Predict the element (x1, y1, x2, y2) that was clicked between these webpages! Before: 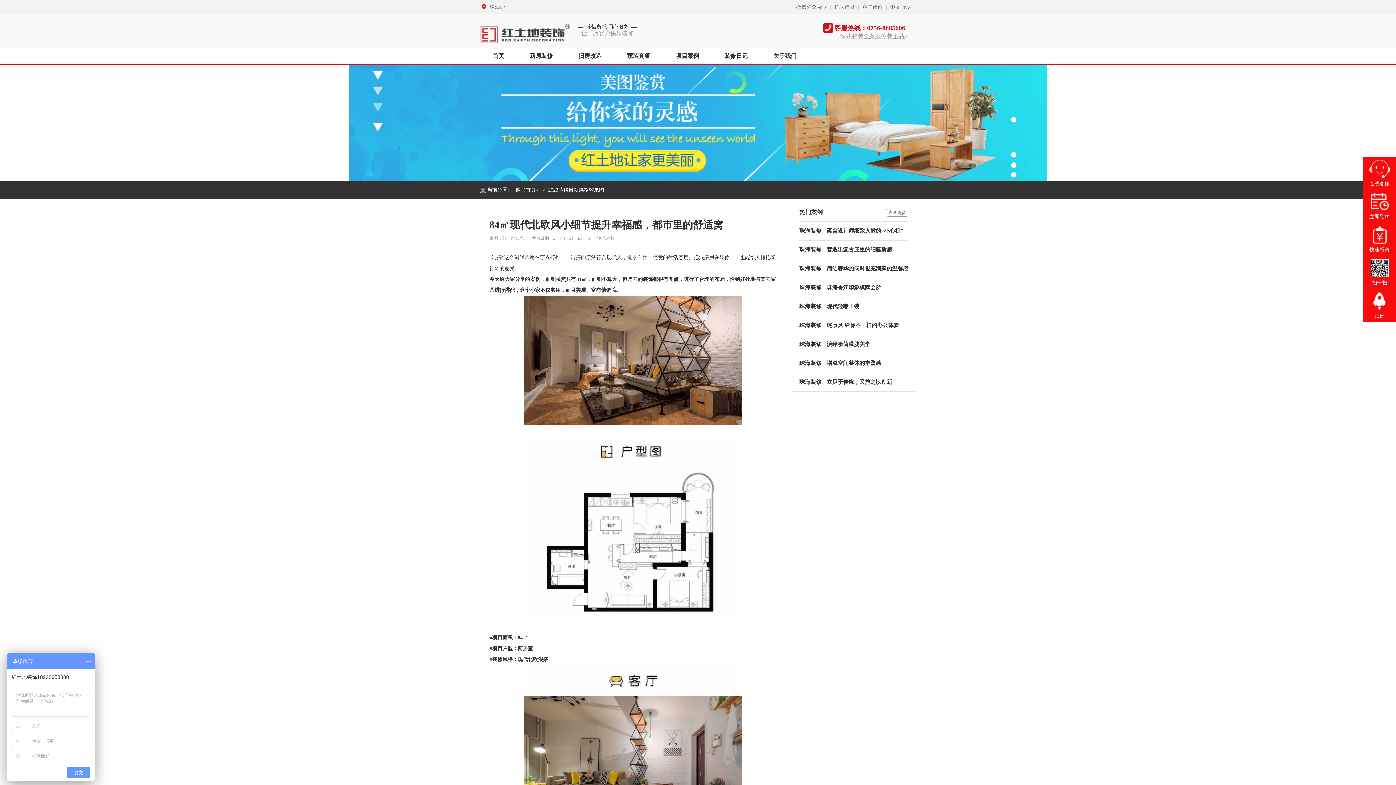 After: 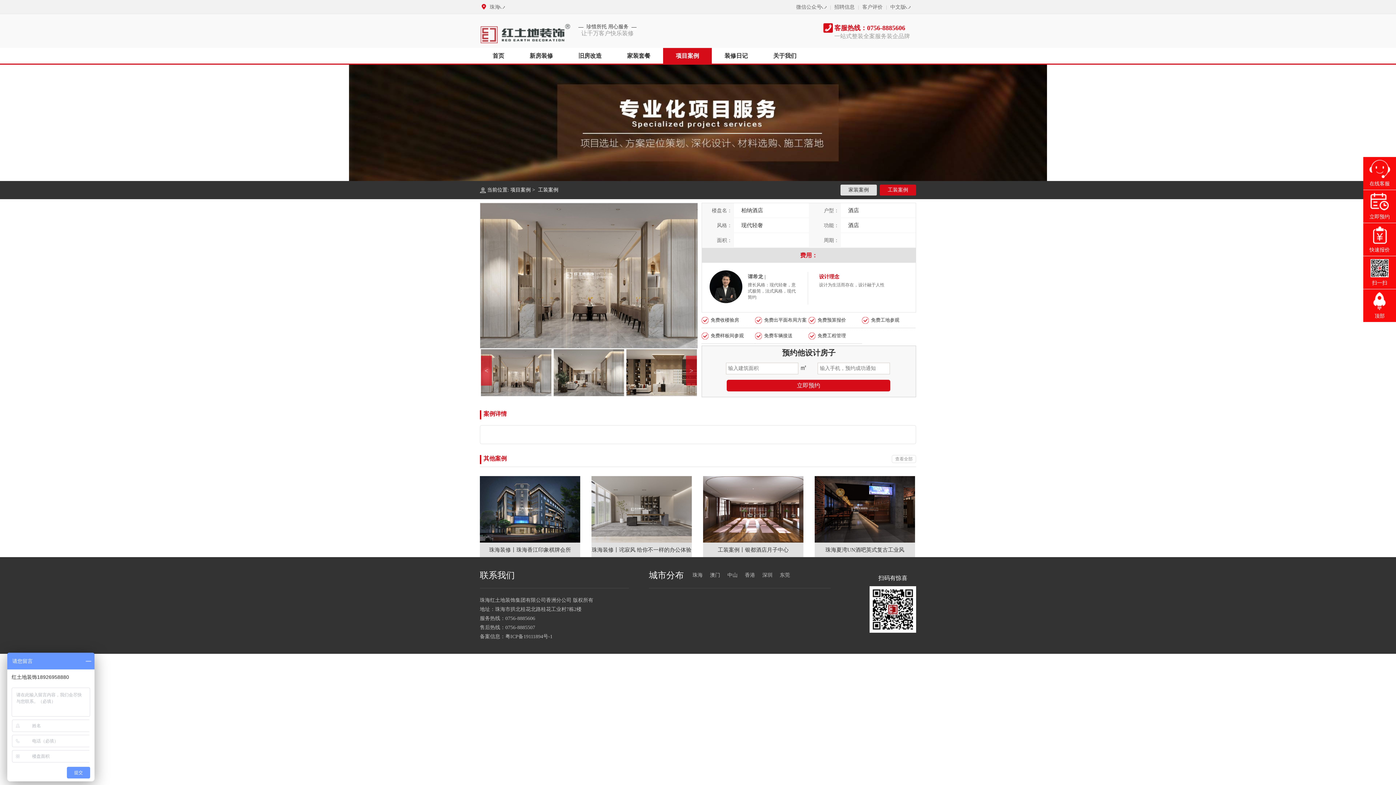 Action: bbox: (799, 297, 908, 316) label: 珠海装修丨现代轻奢工装